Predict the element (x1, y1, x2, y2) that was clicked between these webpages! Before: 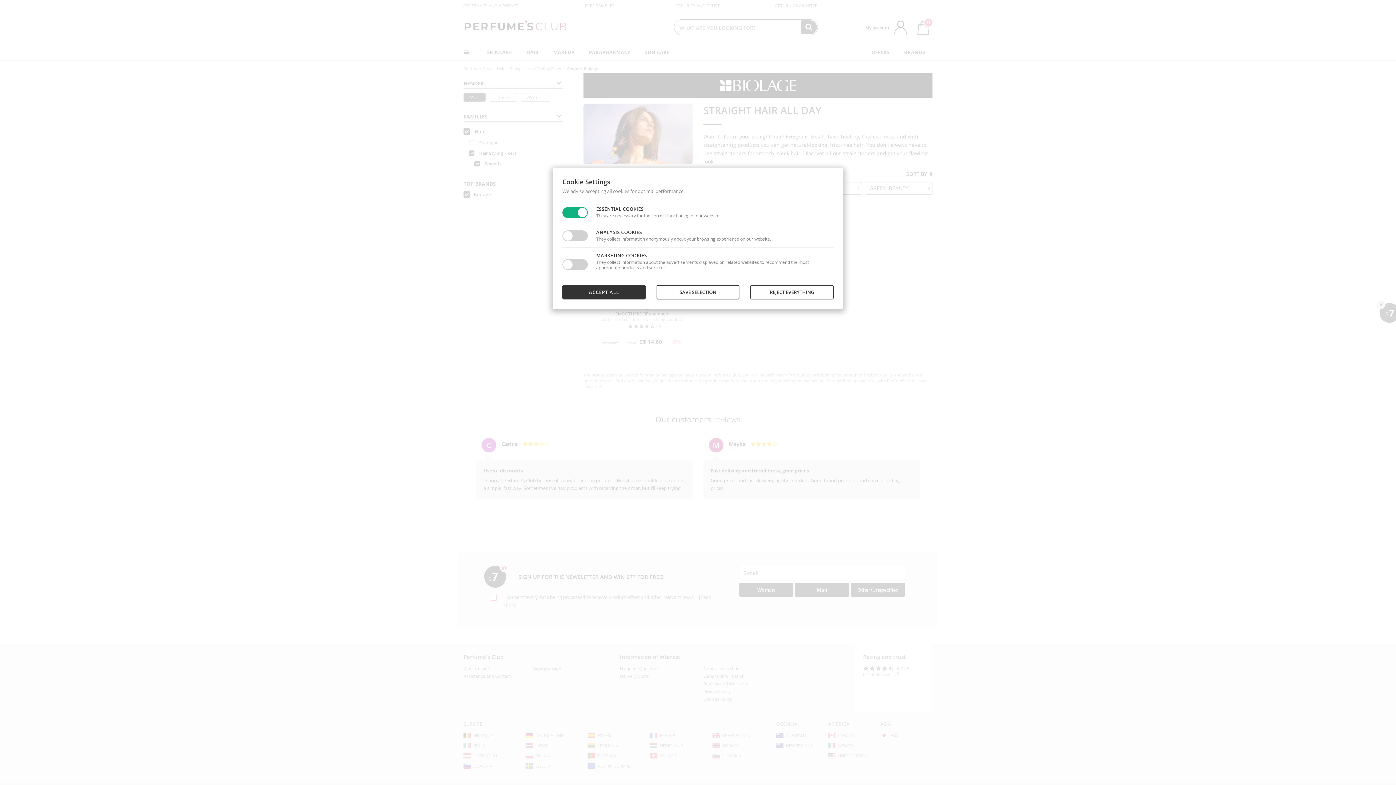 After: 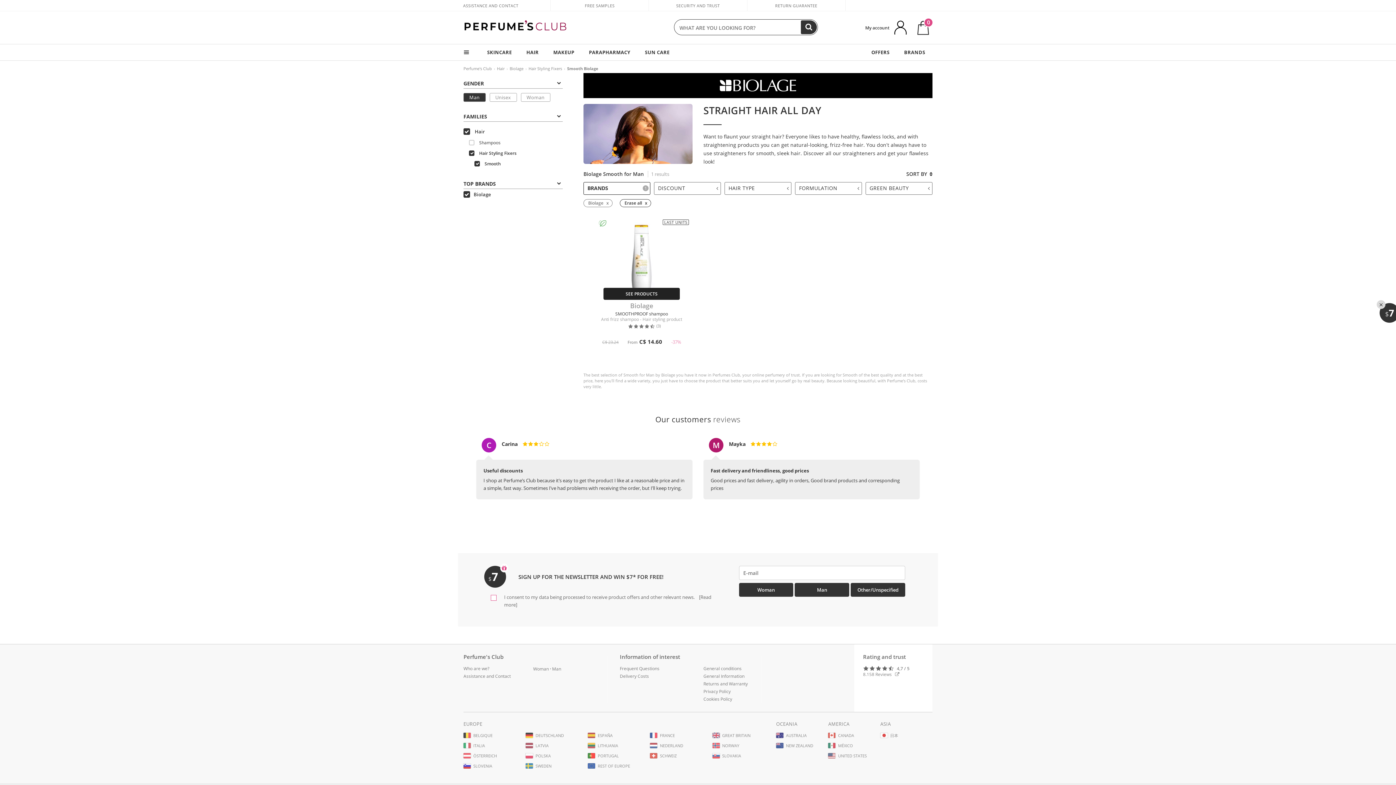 Action: bbox: (562, 285, 645, 299) label: ACCEPT ALL